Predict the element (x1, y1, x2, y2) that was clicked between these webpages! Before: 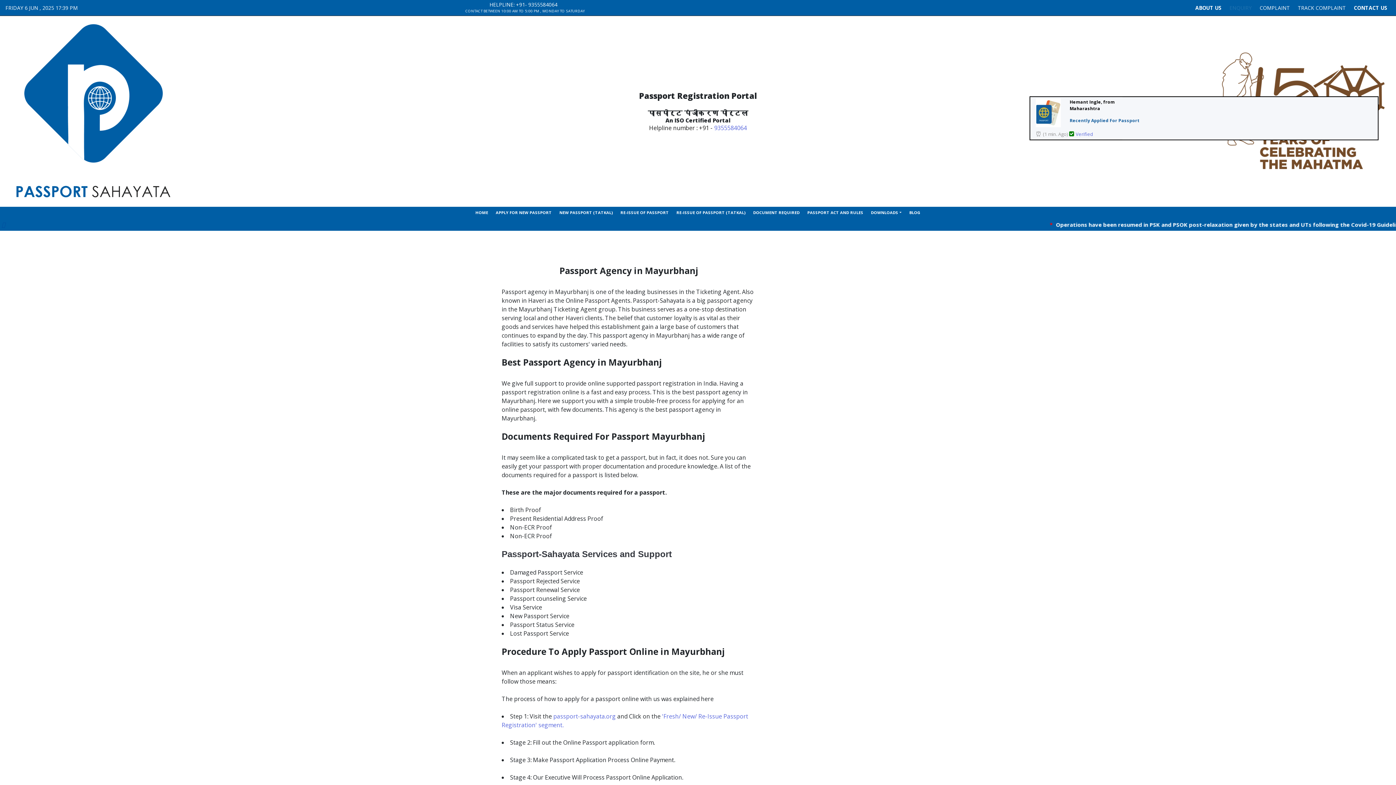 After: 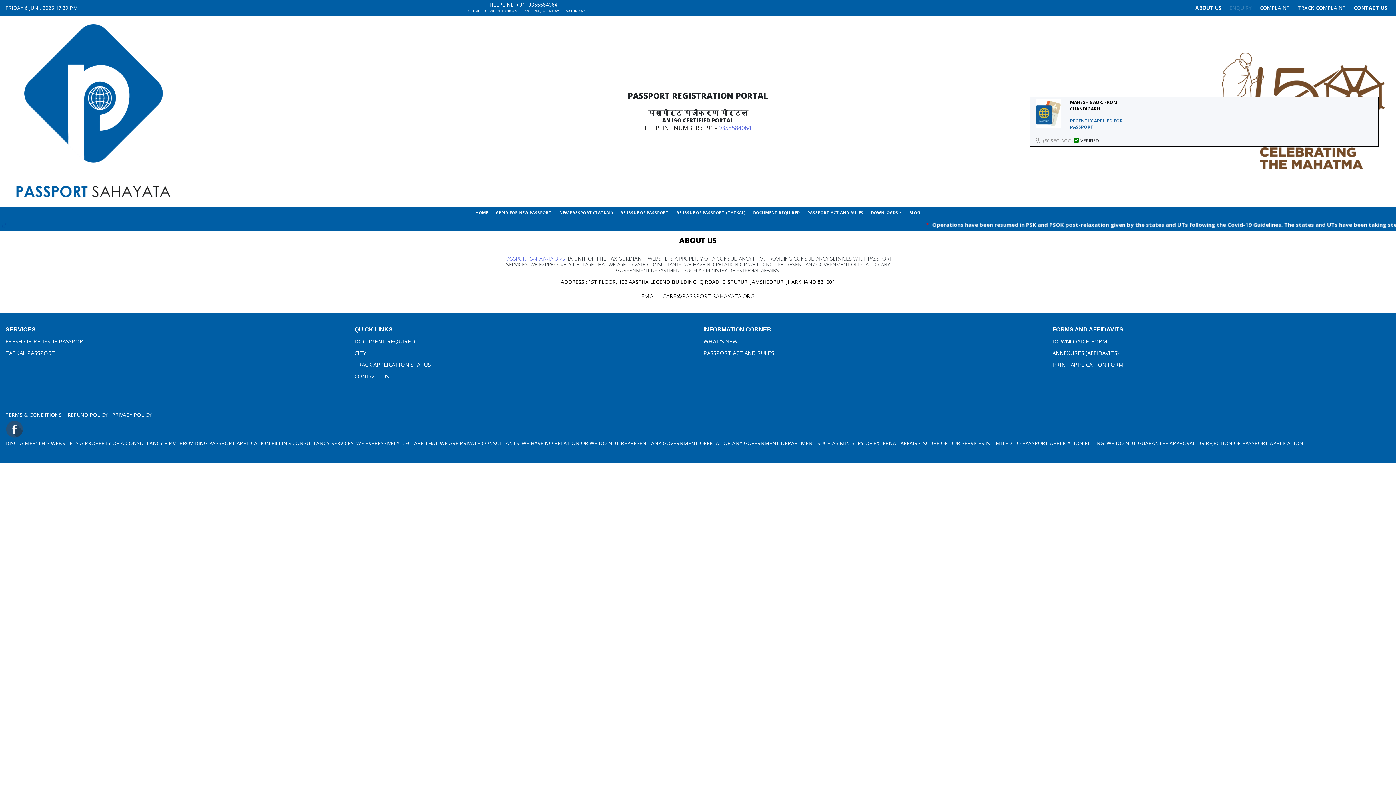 Action: label: ABOUT US bbox: (1192, 2, 1225, 13)